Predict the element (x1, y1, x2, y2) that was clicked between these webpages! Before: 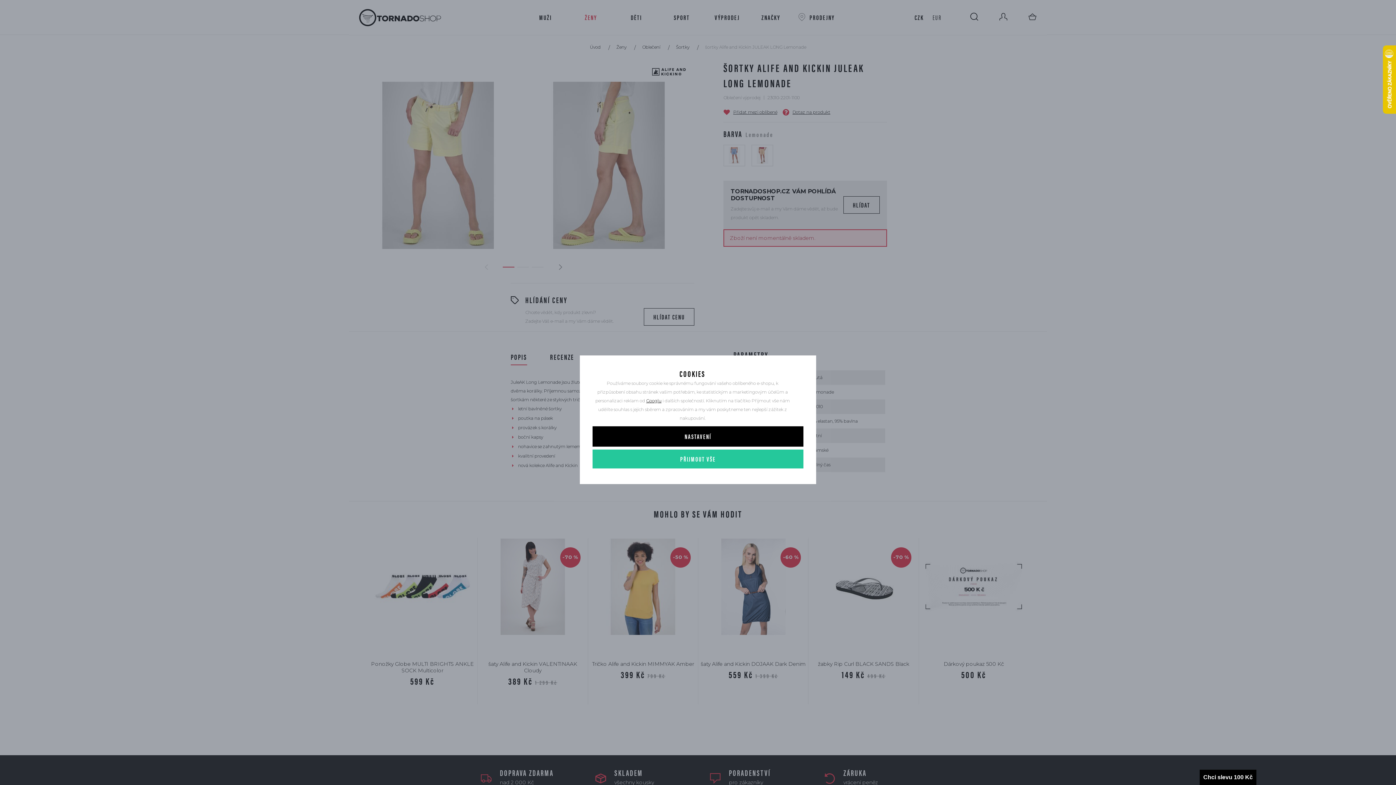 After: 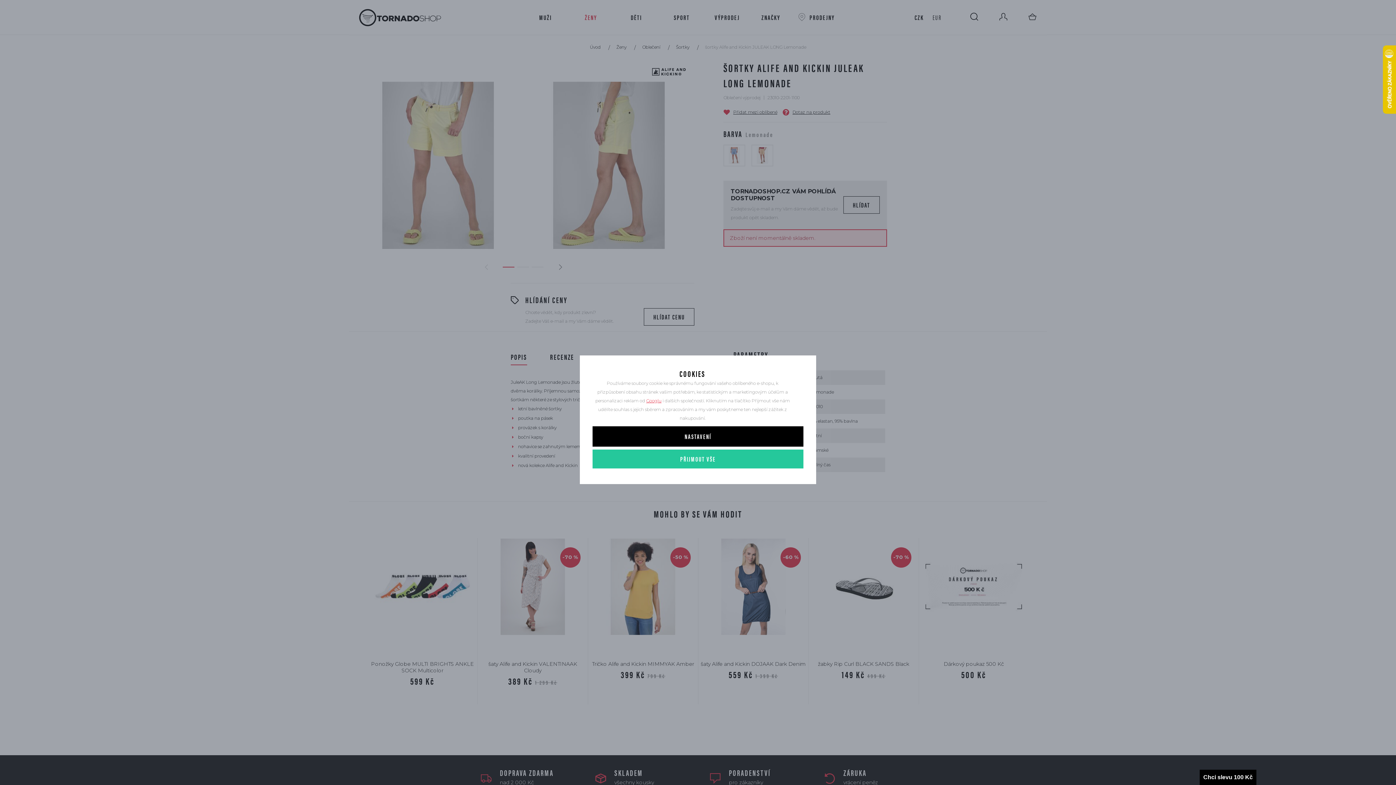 Action: bbox: (646, 398, 661, 403) label: Googlu